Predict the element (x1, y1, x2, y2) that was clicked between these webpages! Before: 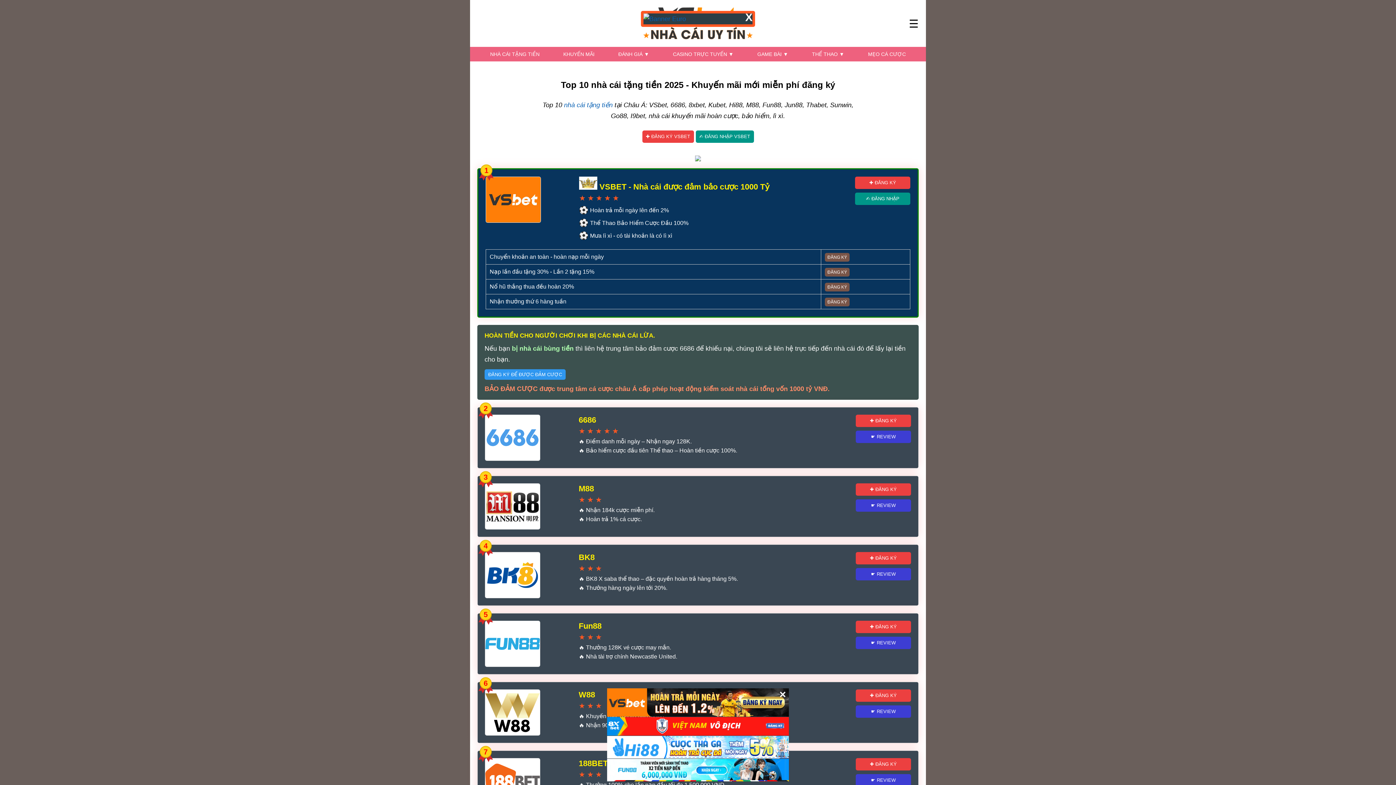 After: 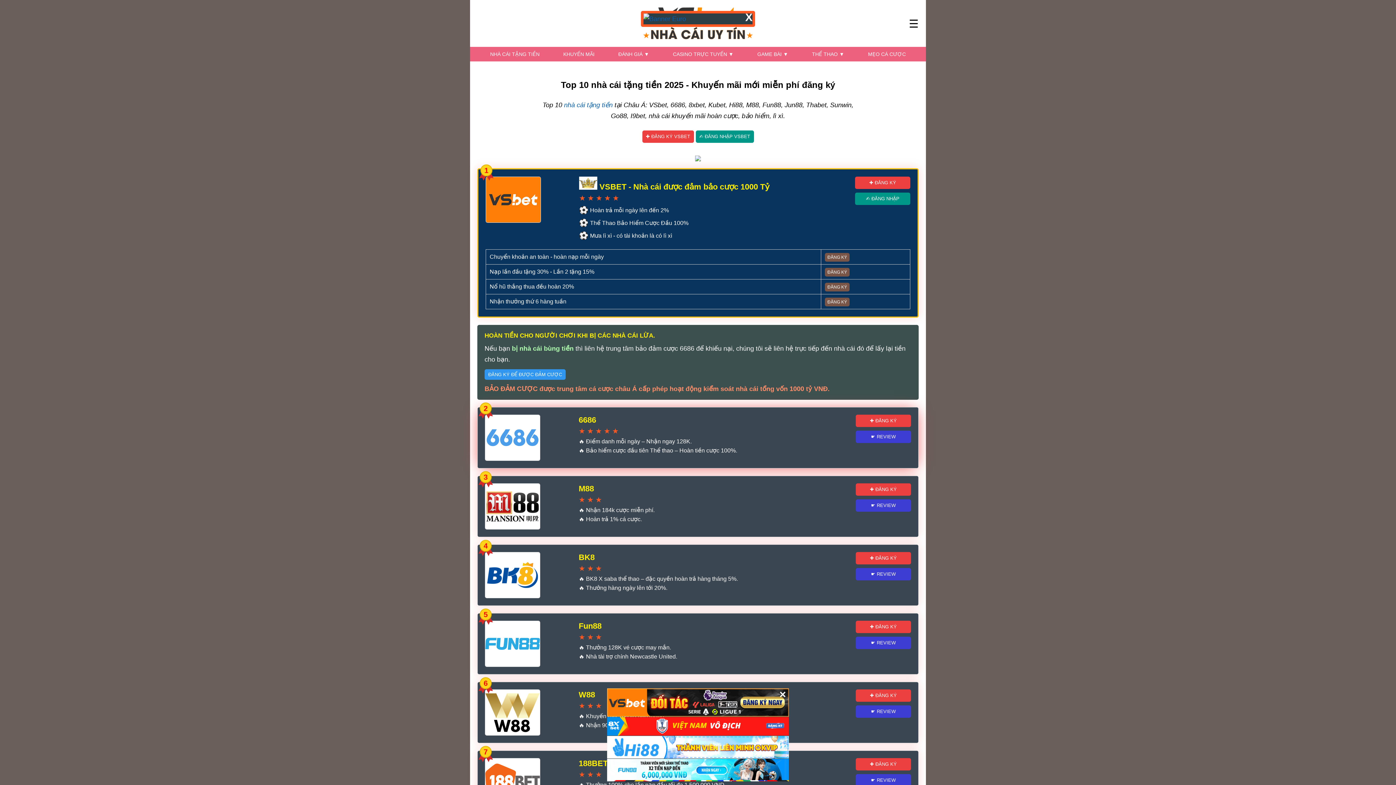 Action: bbox: (855, 430, 911, 443) label: ☛ REVIEW